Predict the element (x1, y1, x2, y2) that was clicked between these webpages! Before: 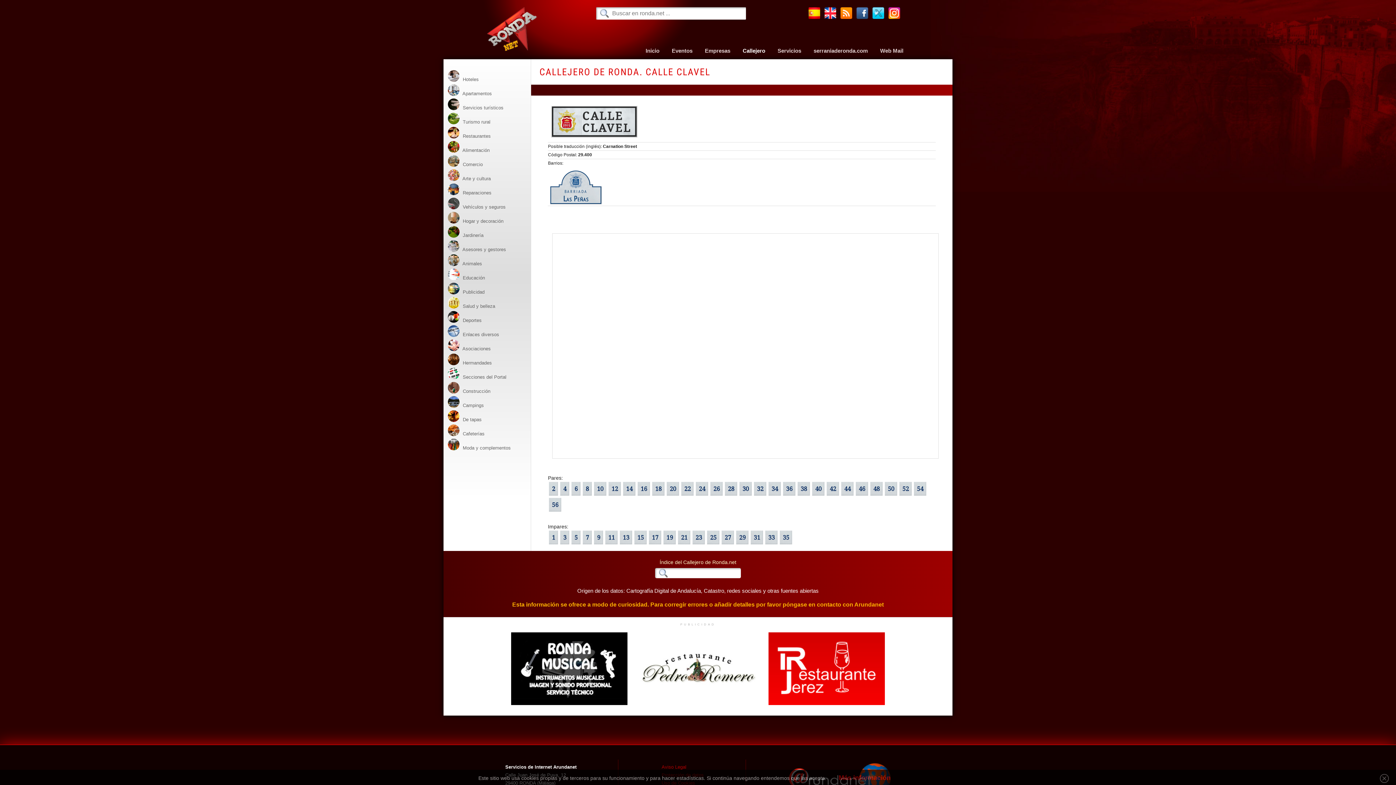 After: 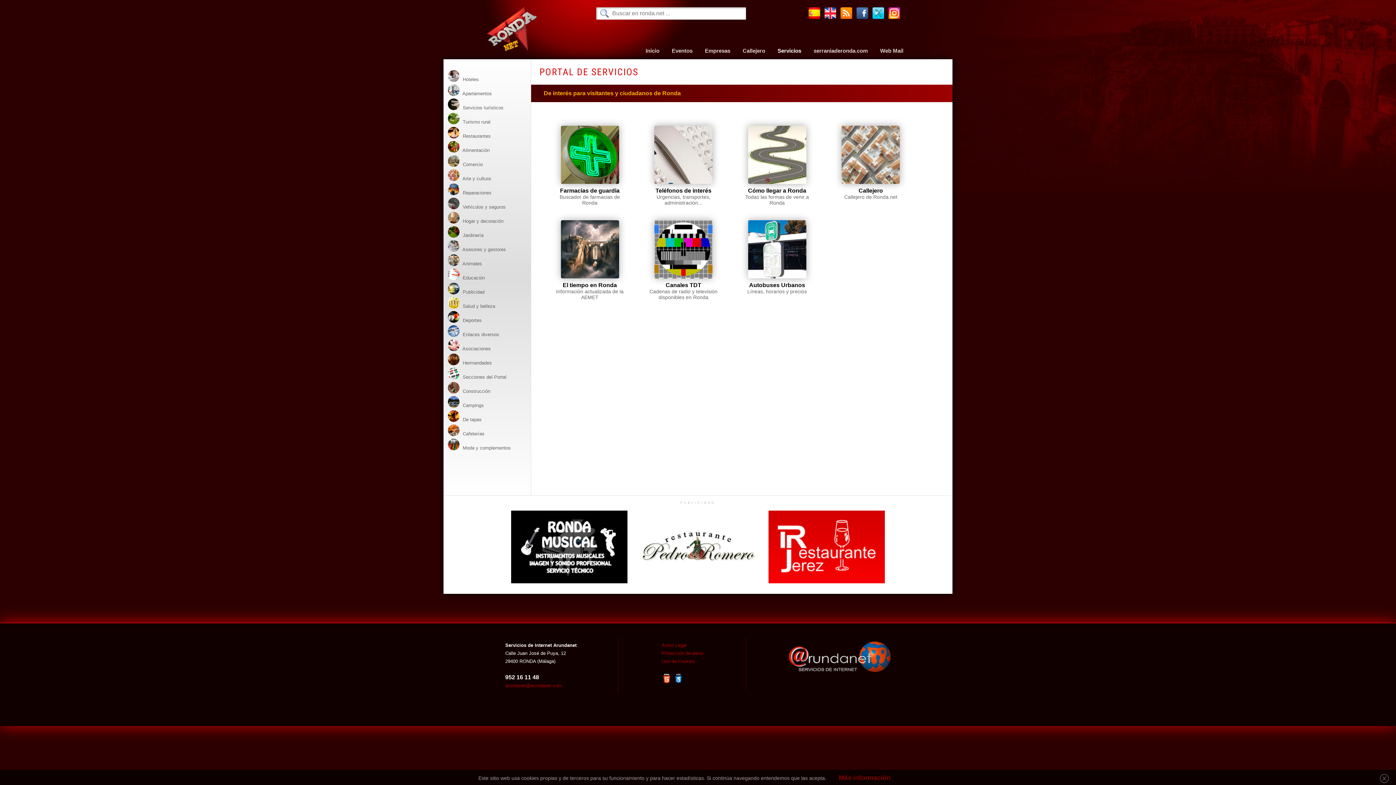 Action: bbox: (772, 44, 806, 60) label: Servicios